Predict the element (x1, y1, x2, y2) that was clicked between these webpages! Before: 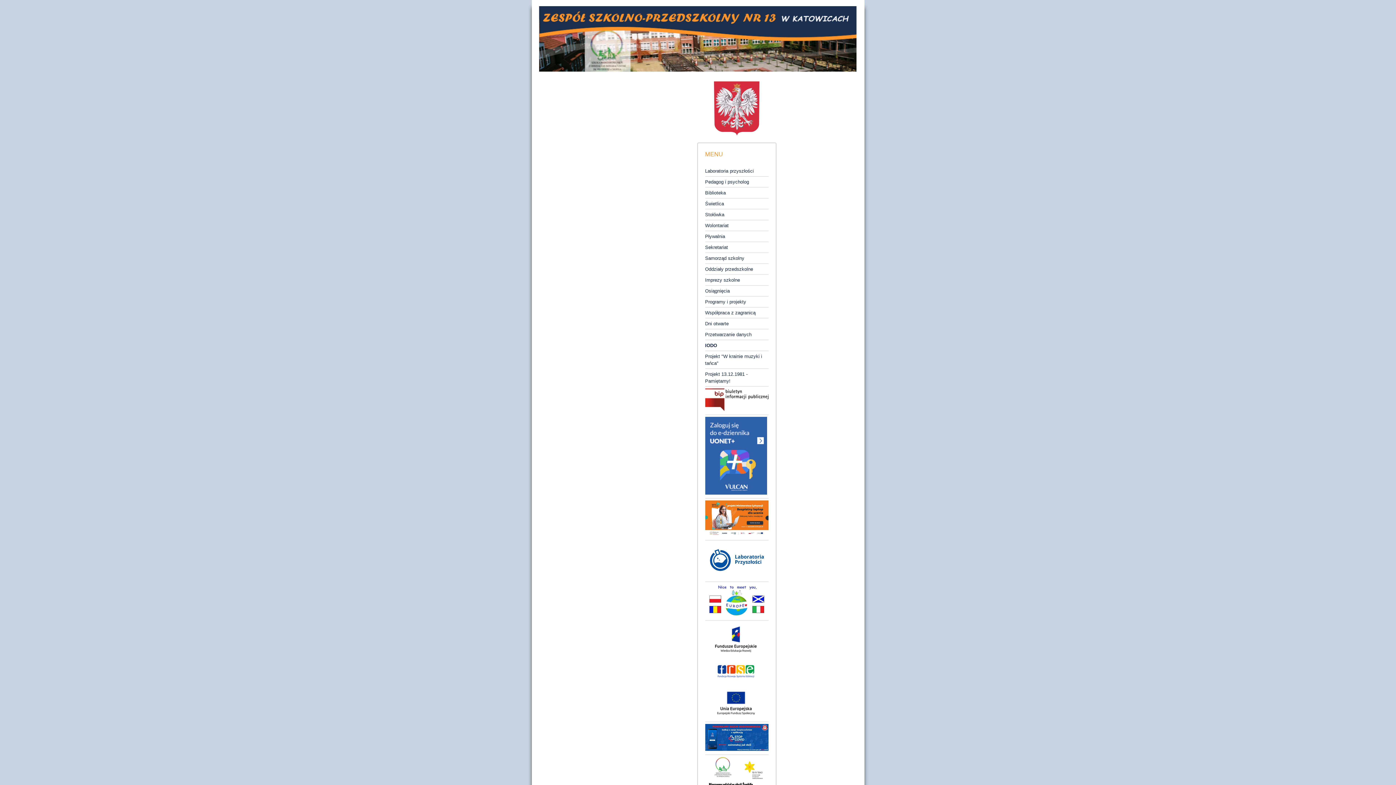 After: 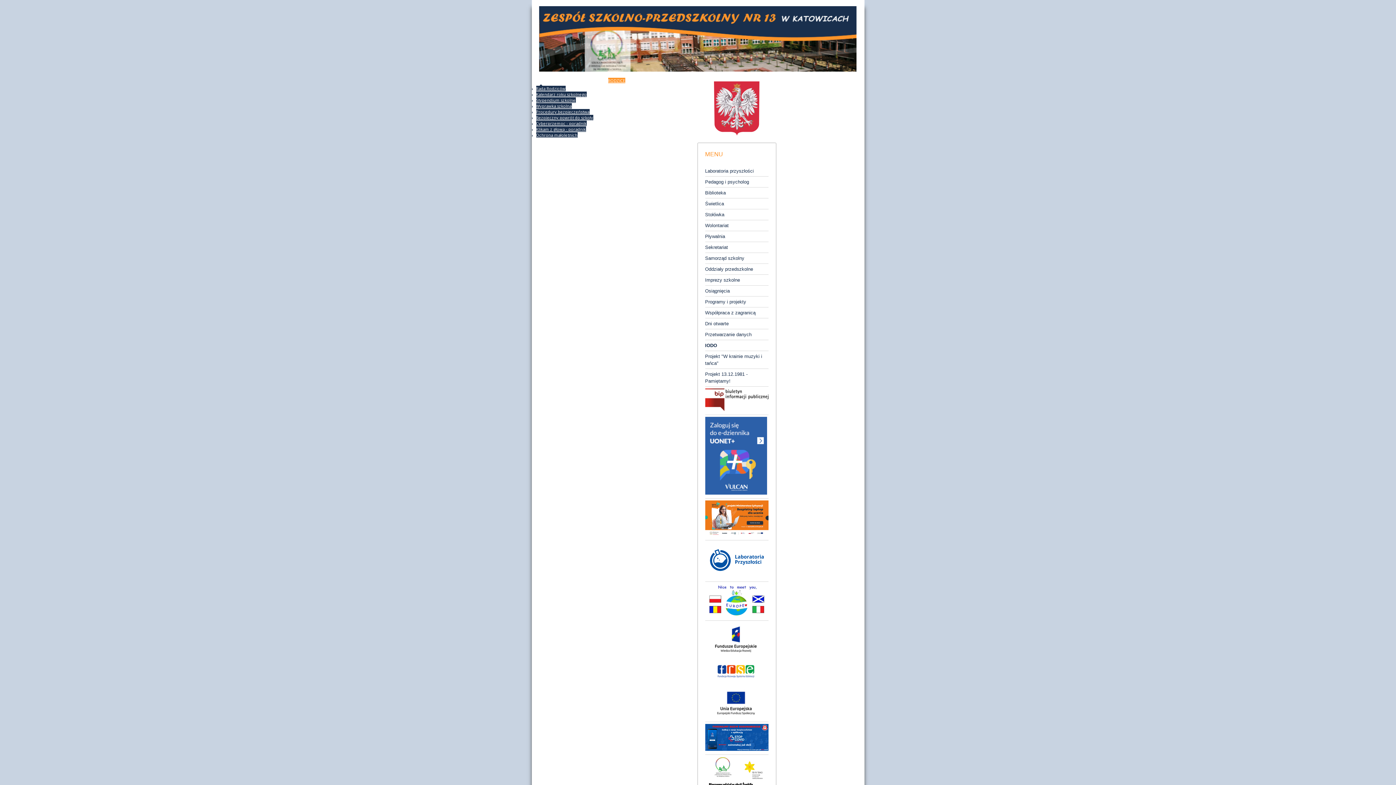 Action: label: RODZICE bbox: (608, 77, 625, 83)